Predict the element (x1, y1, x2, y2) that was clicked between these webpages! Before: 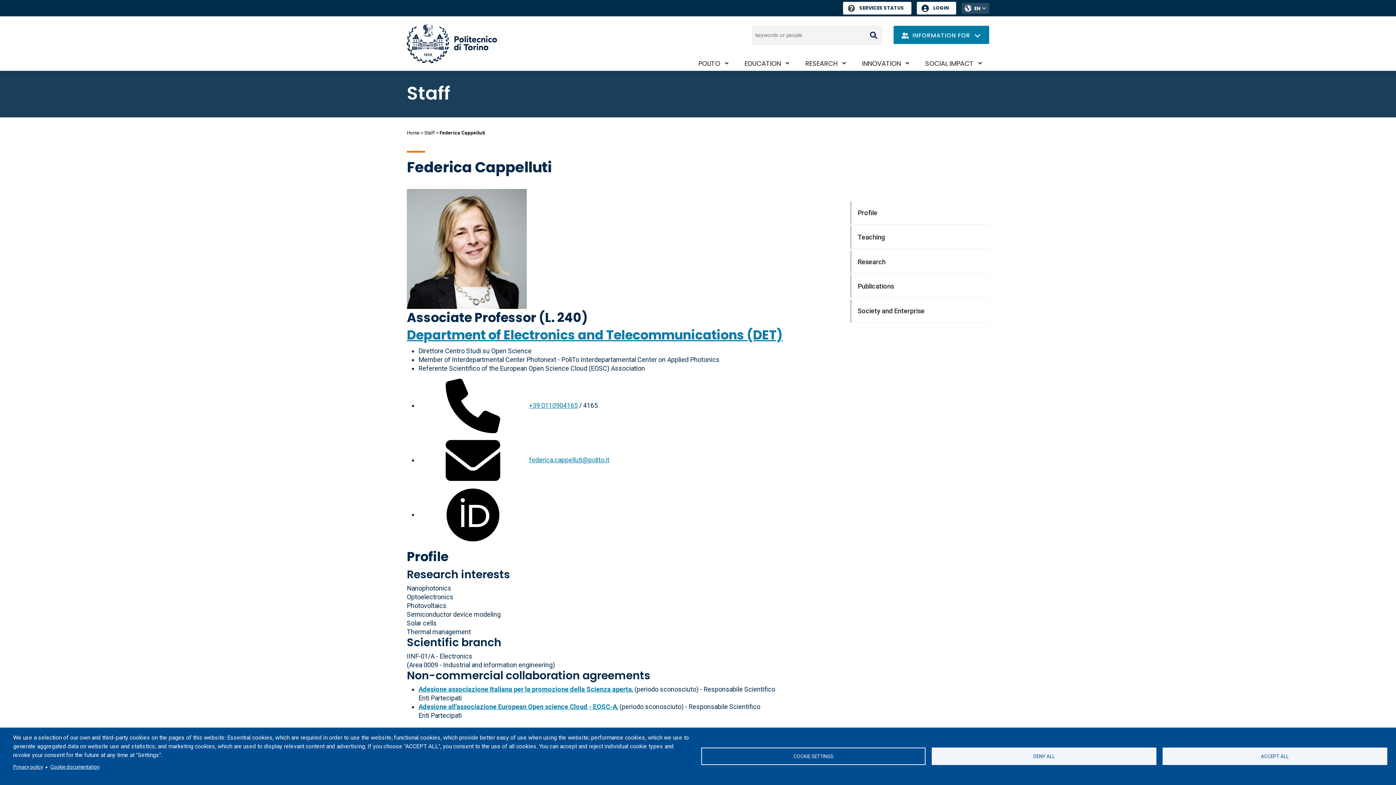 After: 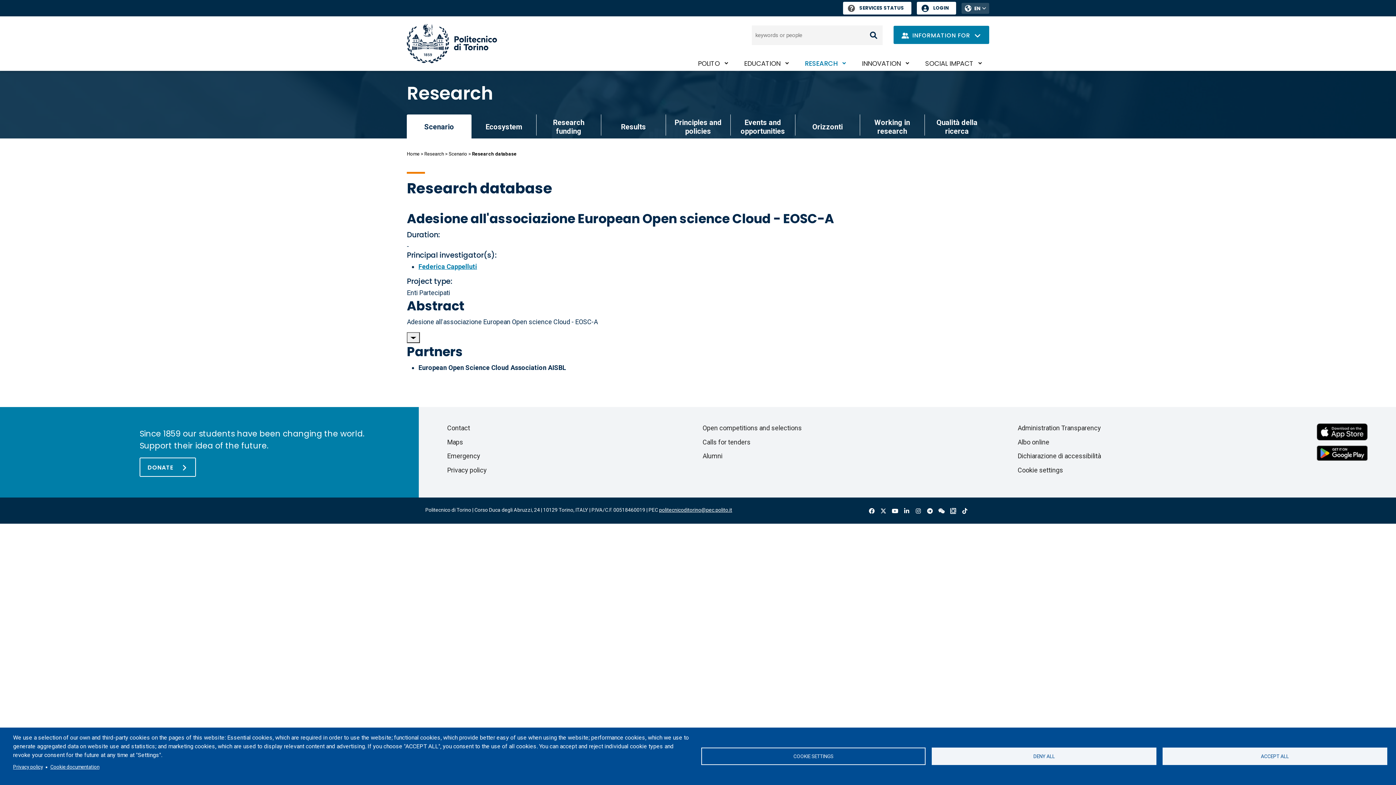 Action: label: Adesione all'associazione European Open science Cloud - EOSC-A bbox: (418, 703, 617, 710)